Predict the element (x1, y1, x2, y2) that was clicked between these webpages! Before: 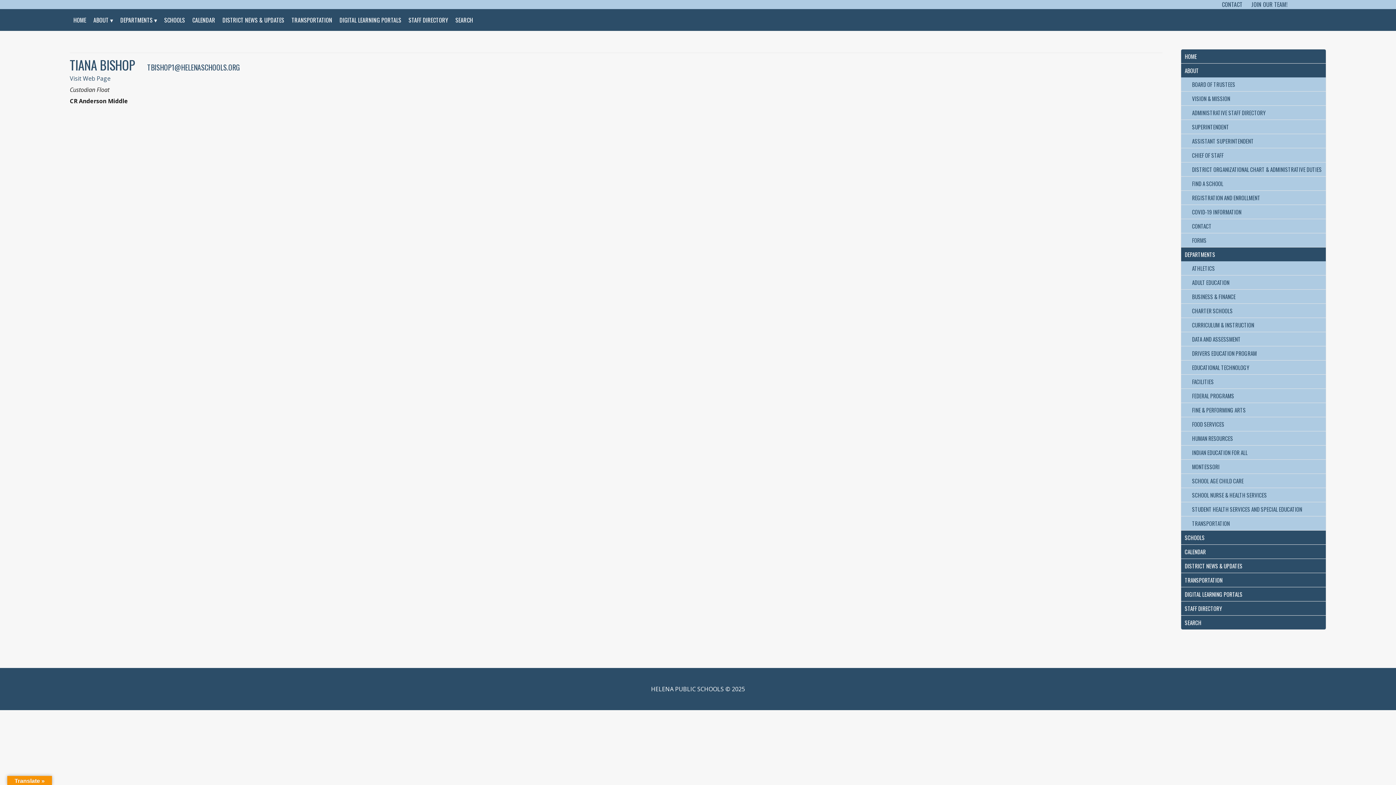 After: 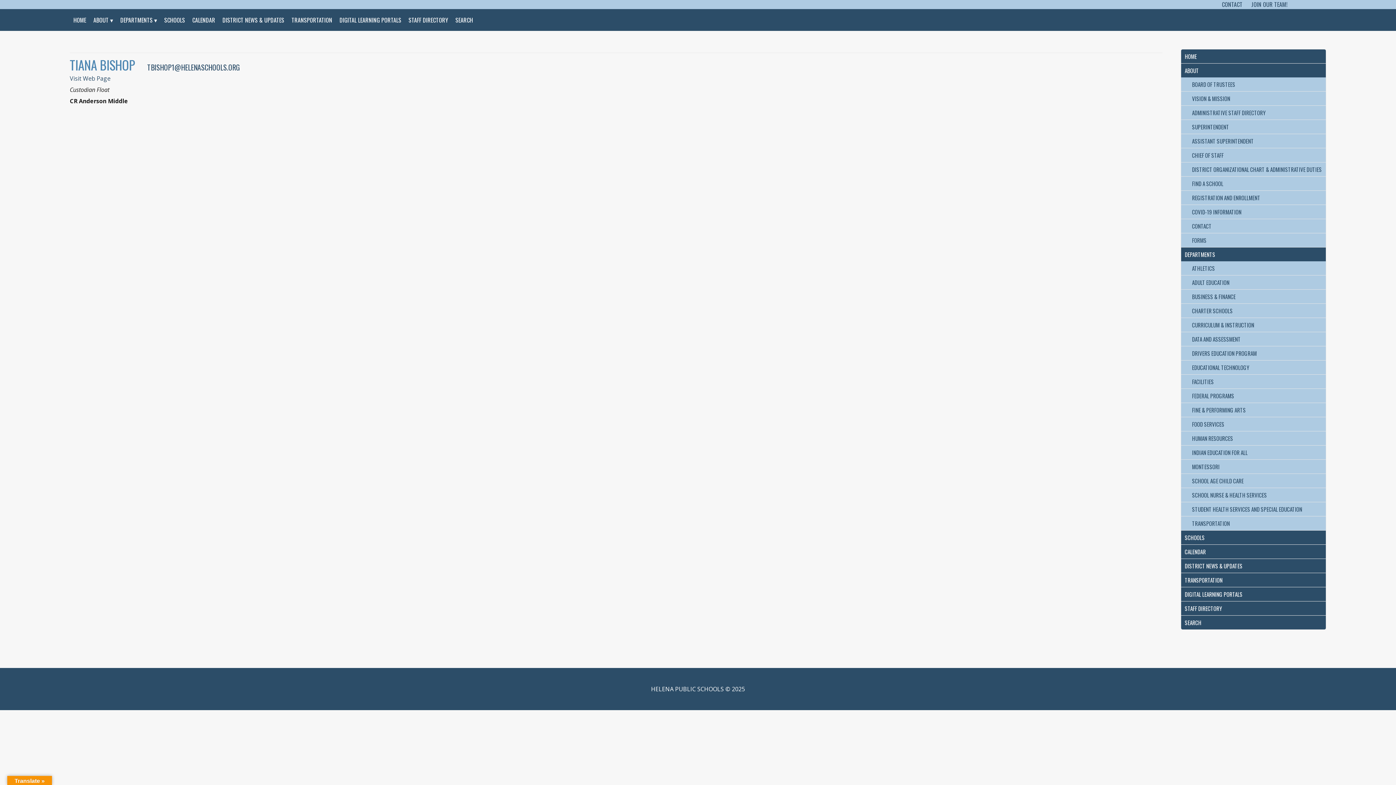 Action: bbox: (69, 55, 138, 74) label: TIANA BISHOP 